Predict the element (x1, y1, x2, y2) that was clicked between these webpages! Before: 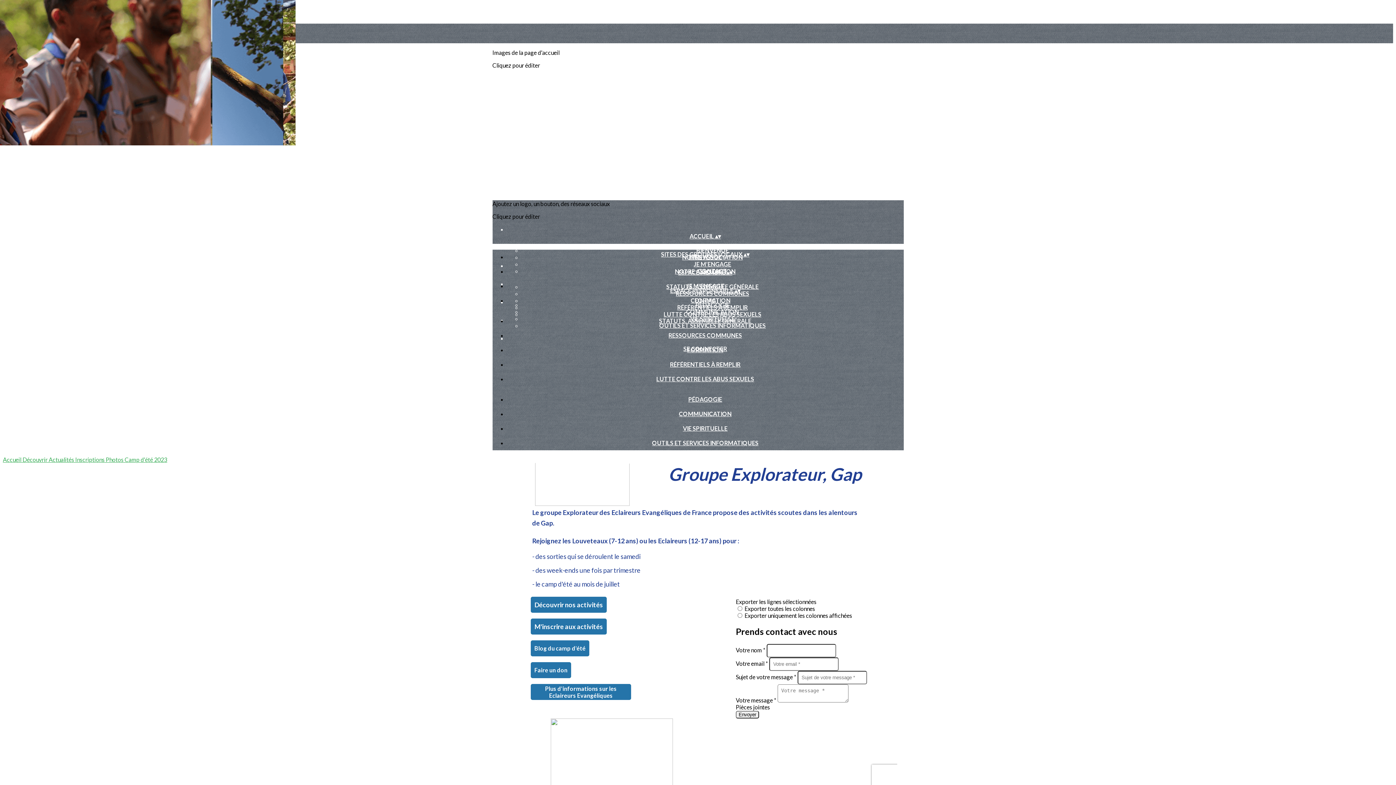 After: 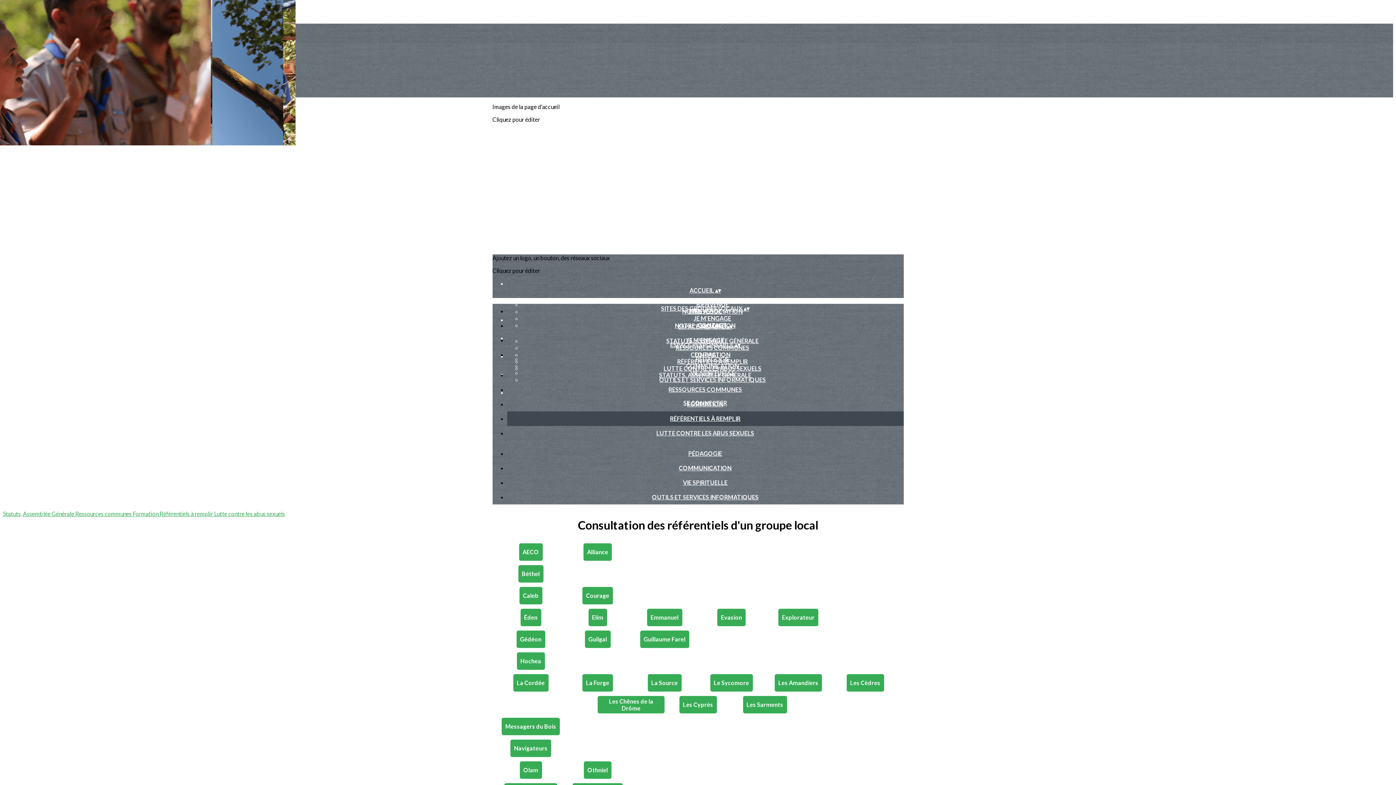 Action: bbox: (661, 361, 749, 368) label: RÉFÉRENTIELS À REMPLIR